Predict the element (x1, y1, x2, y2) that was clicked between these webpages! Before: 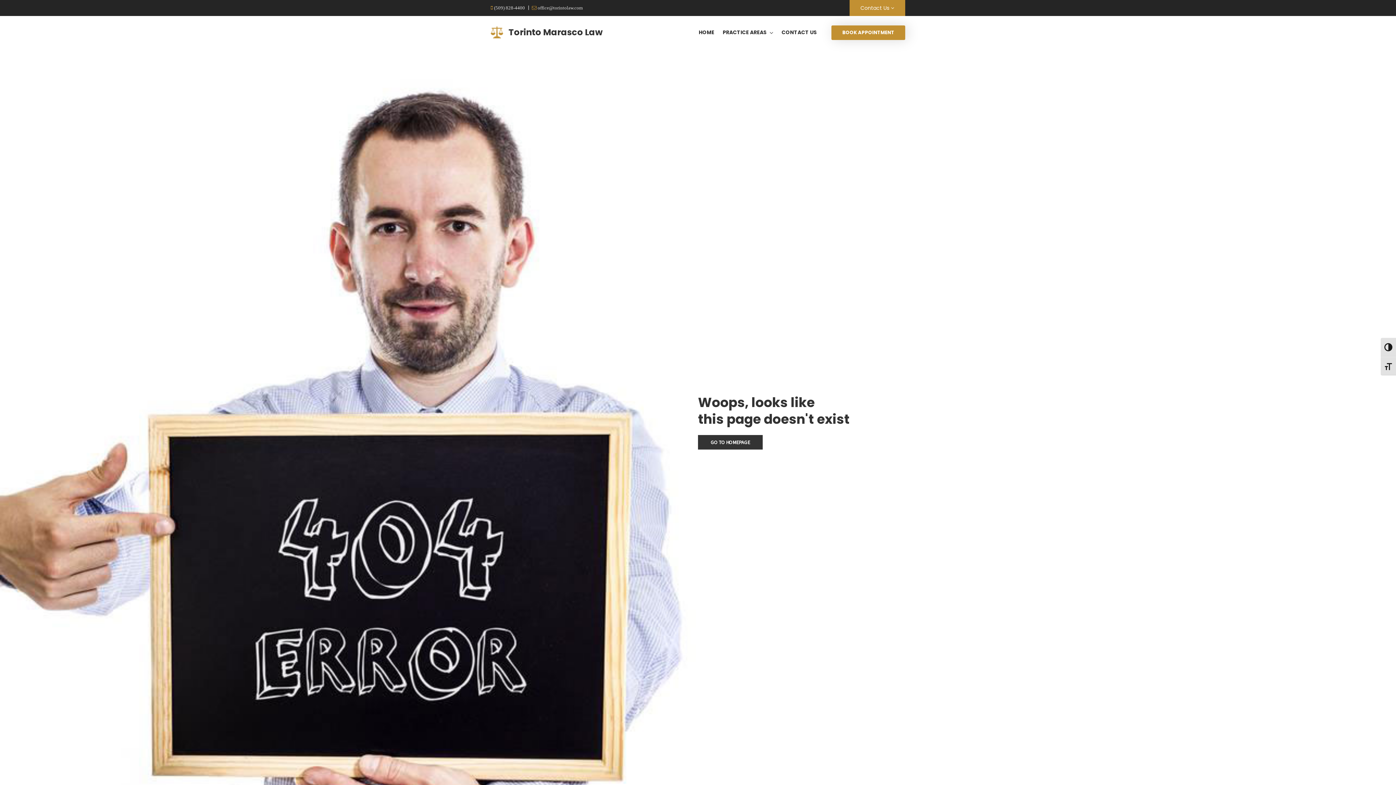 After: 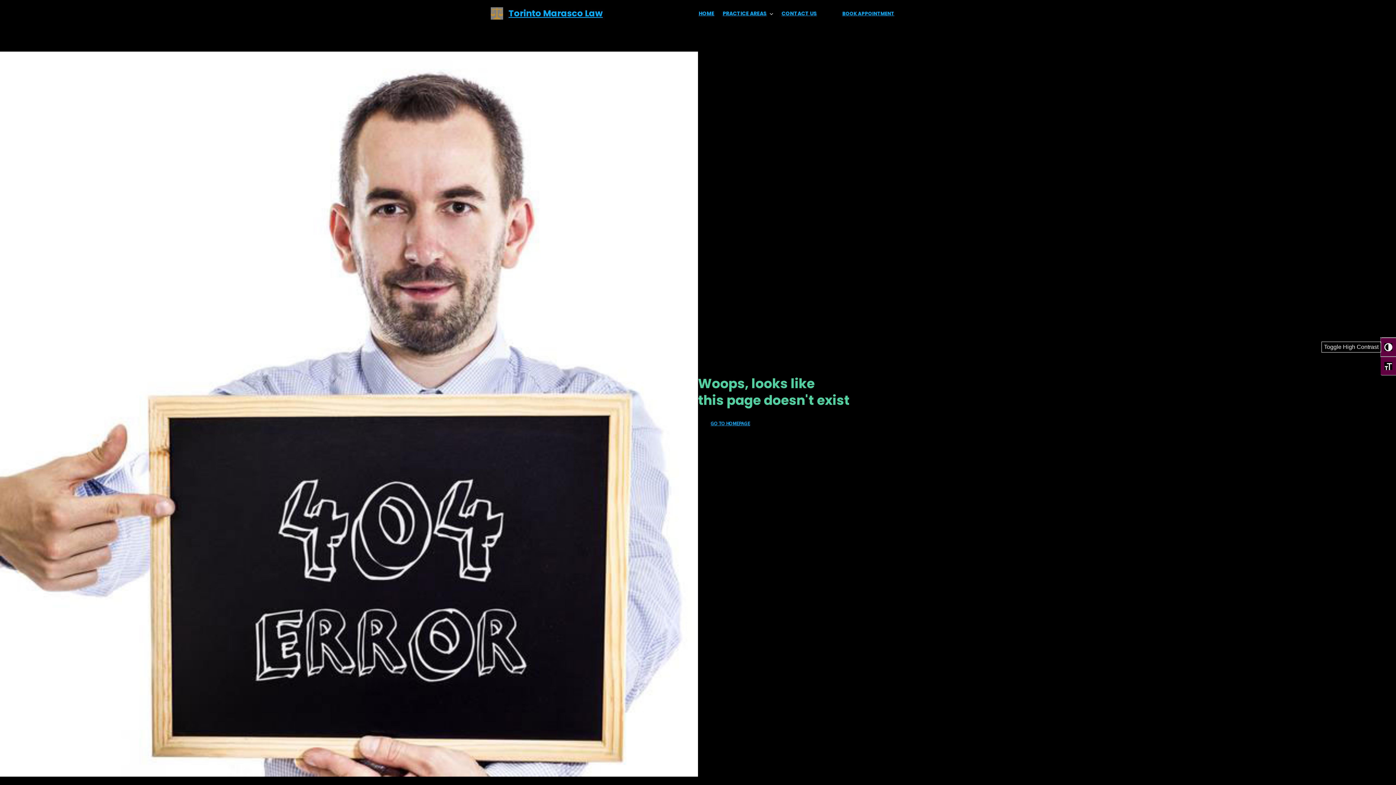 Action: label: Toggle High Contrast bbox: (1381, 337, 1396, 356)